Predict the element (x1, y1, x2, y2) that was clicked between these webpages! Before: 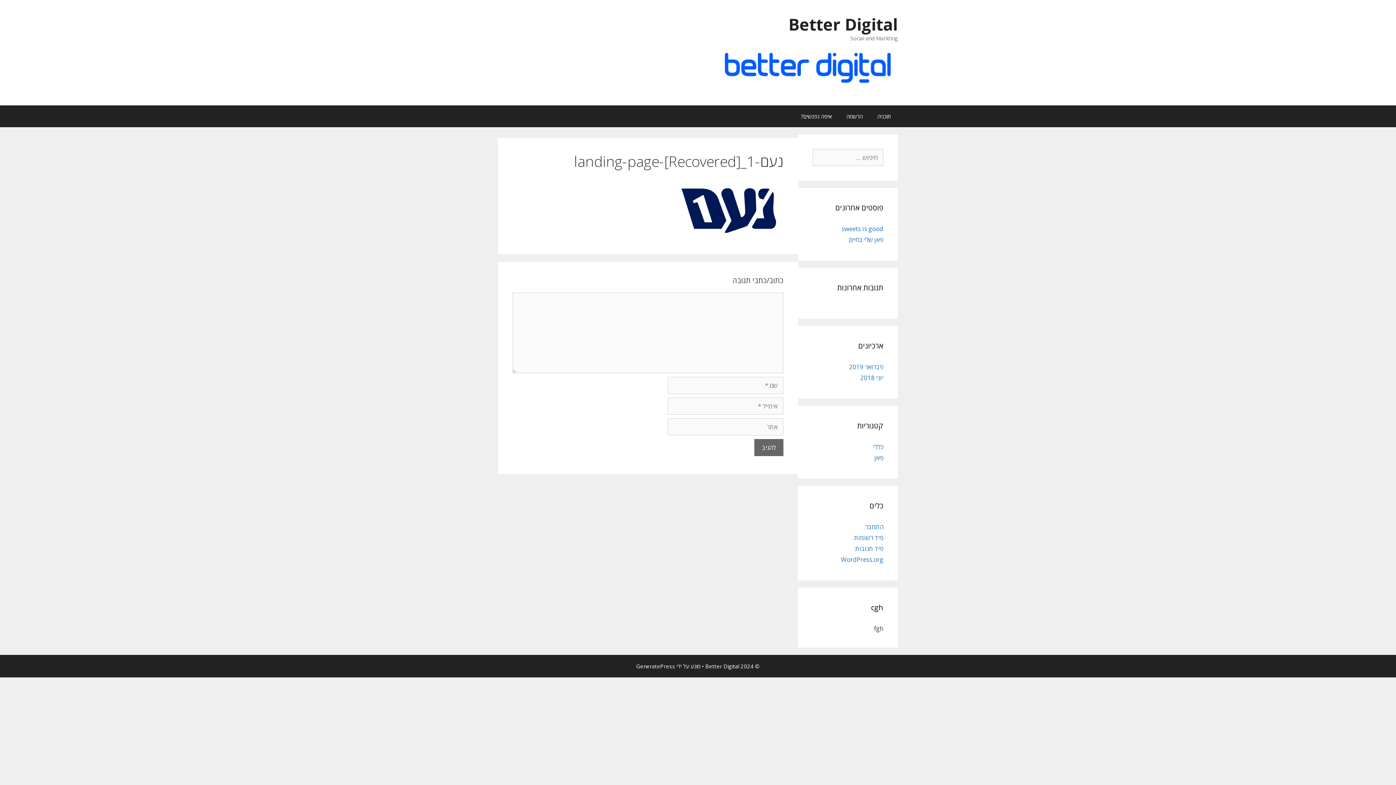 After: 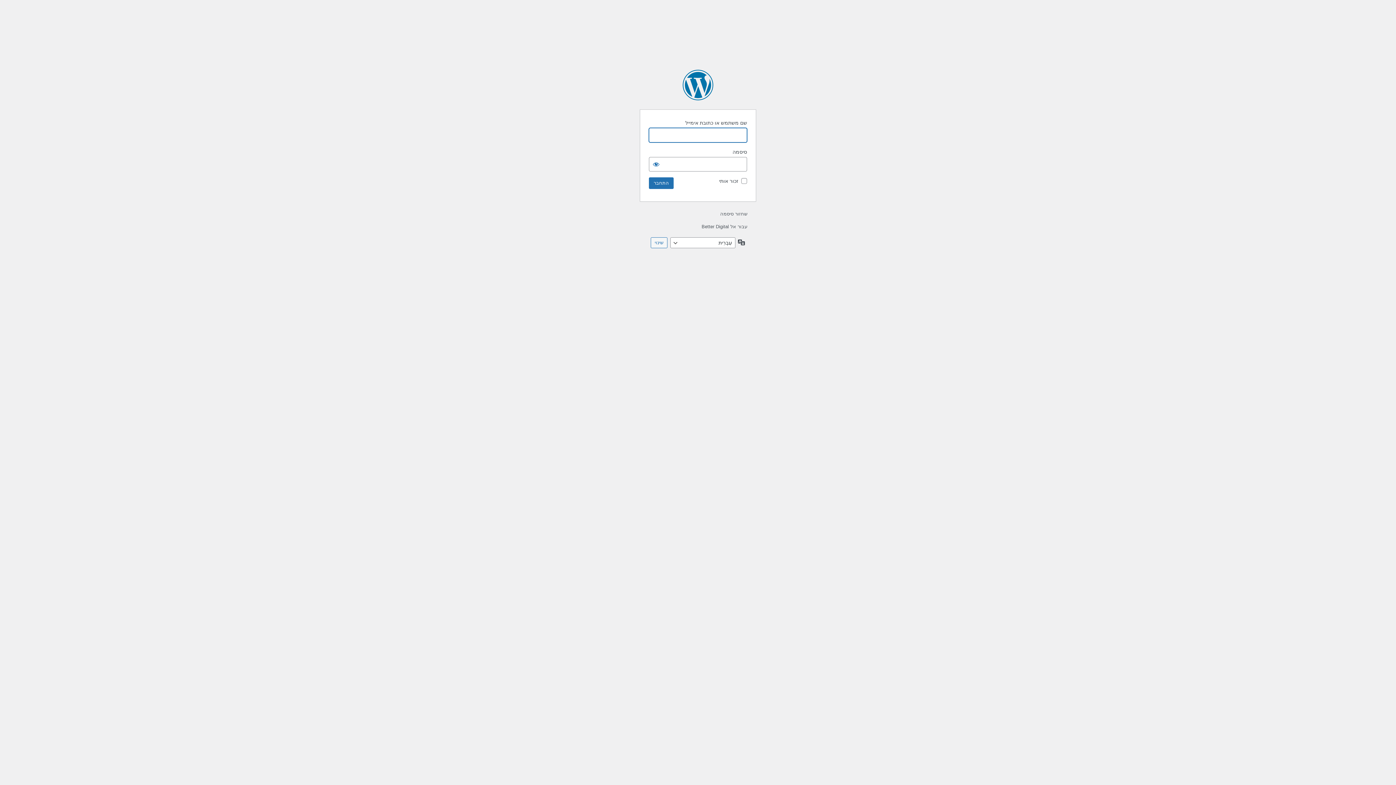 Action: label: התחבר bbox: (865, 522, 883, 531)